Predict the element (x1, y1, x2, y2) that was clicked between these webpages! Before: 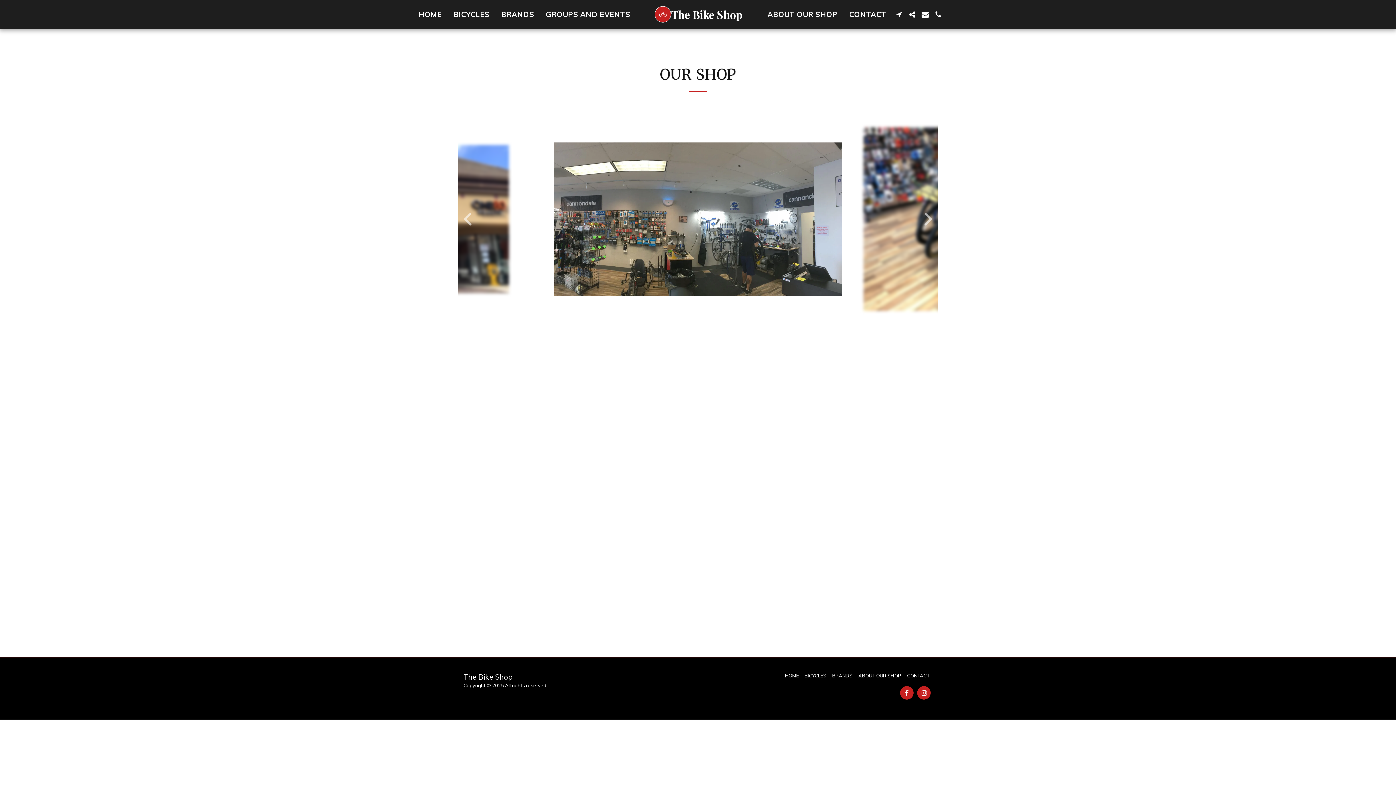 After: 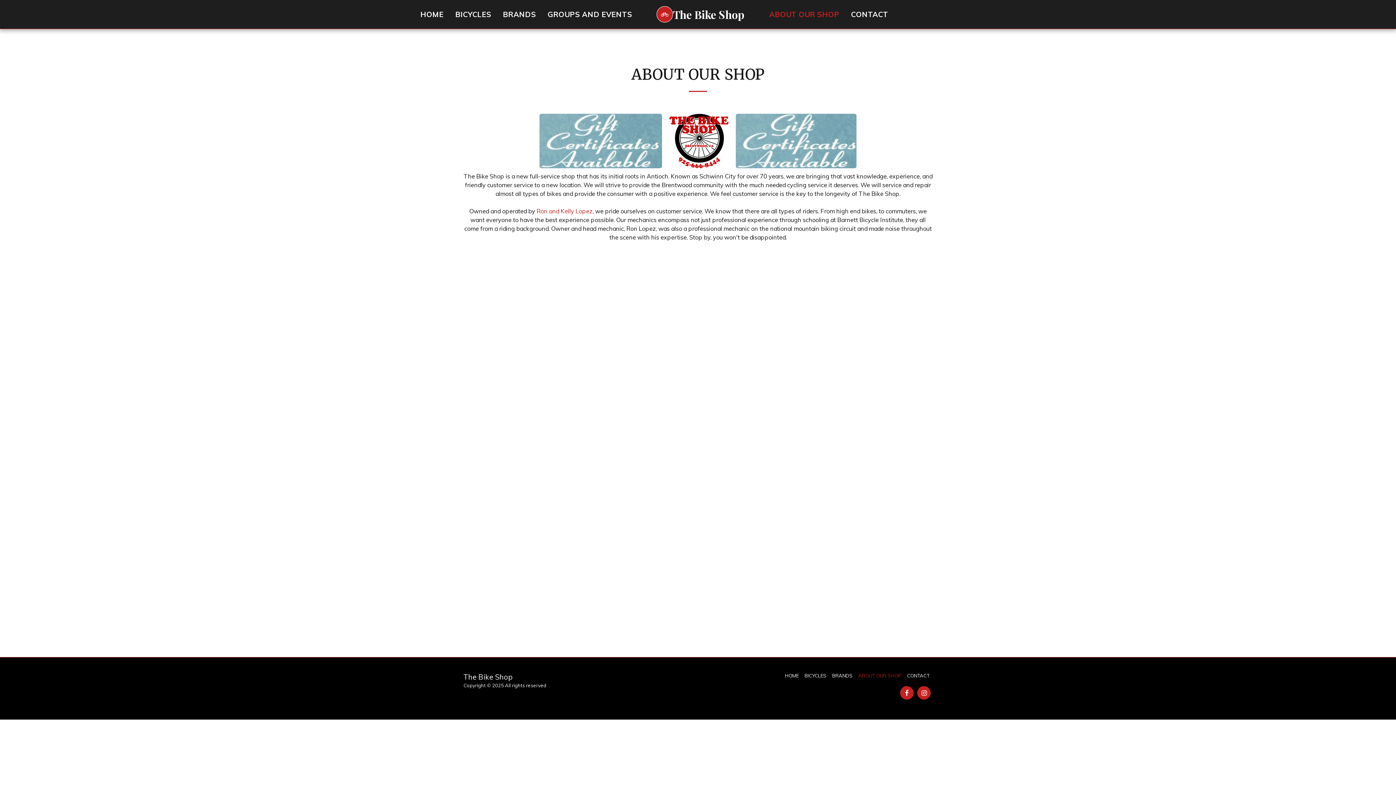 Action: label: ABOUT OUR SHOP bbox: (858, 672, 901, 679)